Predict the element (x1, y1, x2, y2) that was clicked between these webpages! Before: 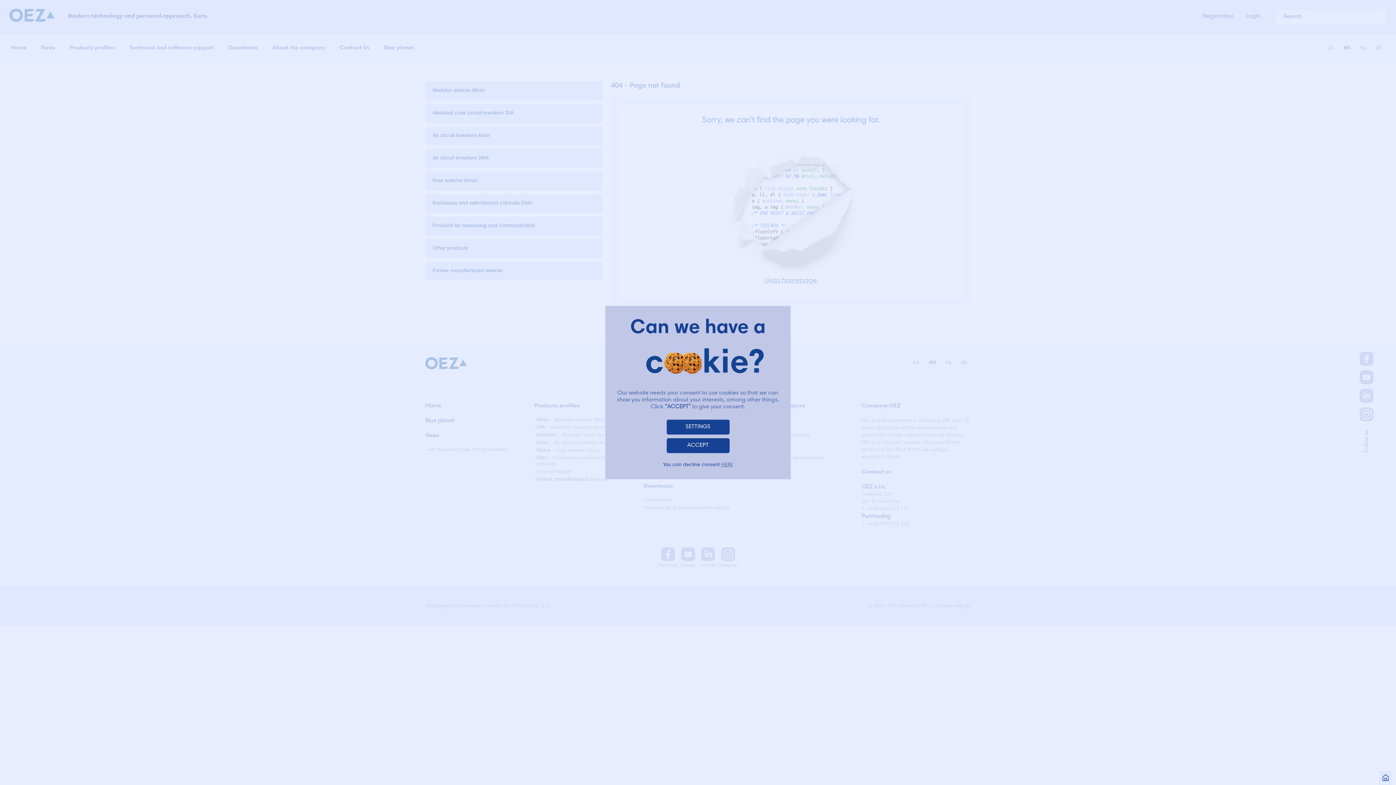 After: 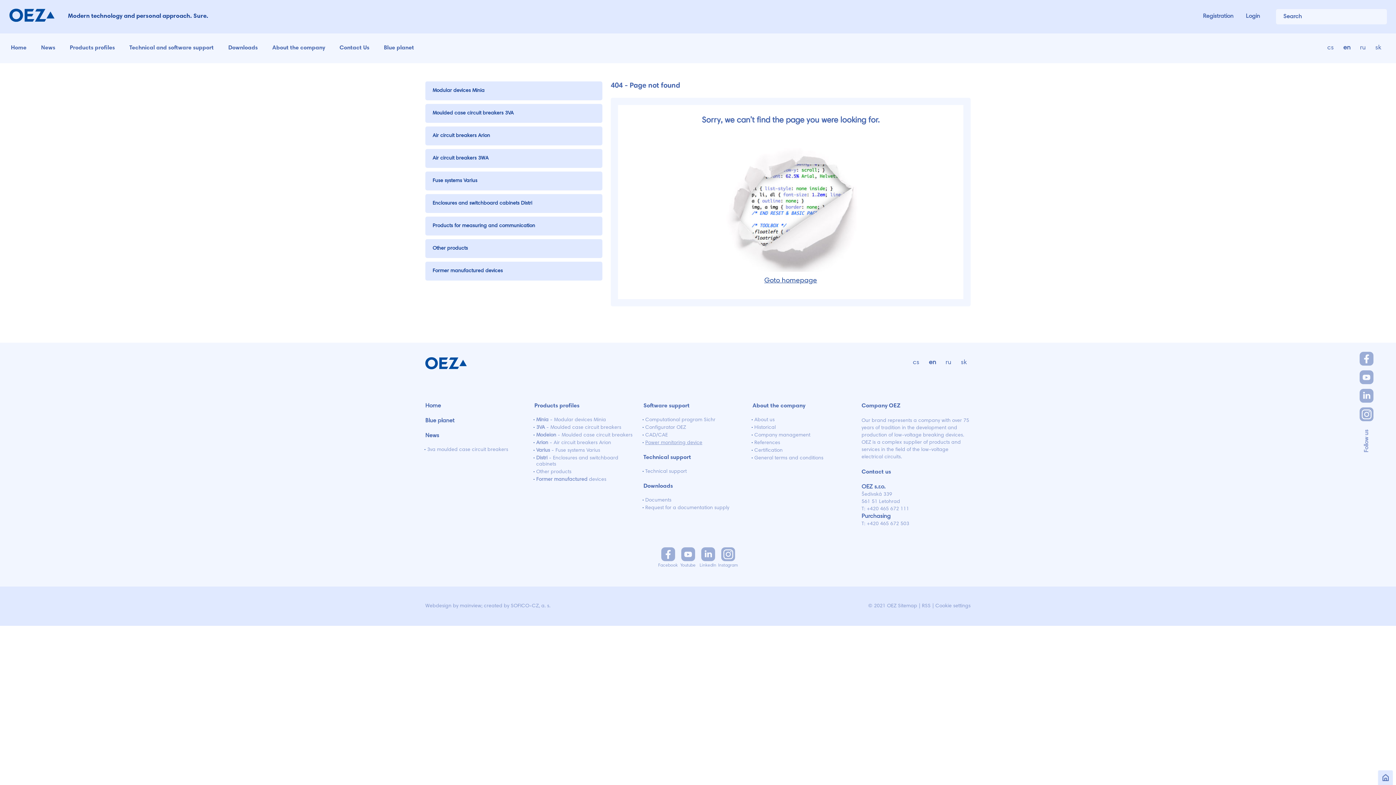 Action: bbox: (666, 438, 729, 453) label: ACCEPT